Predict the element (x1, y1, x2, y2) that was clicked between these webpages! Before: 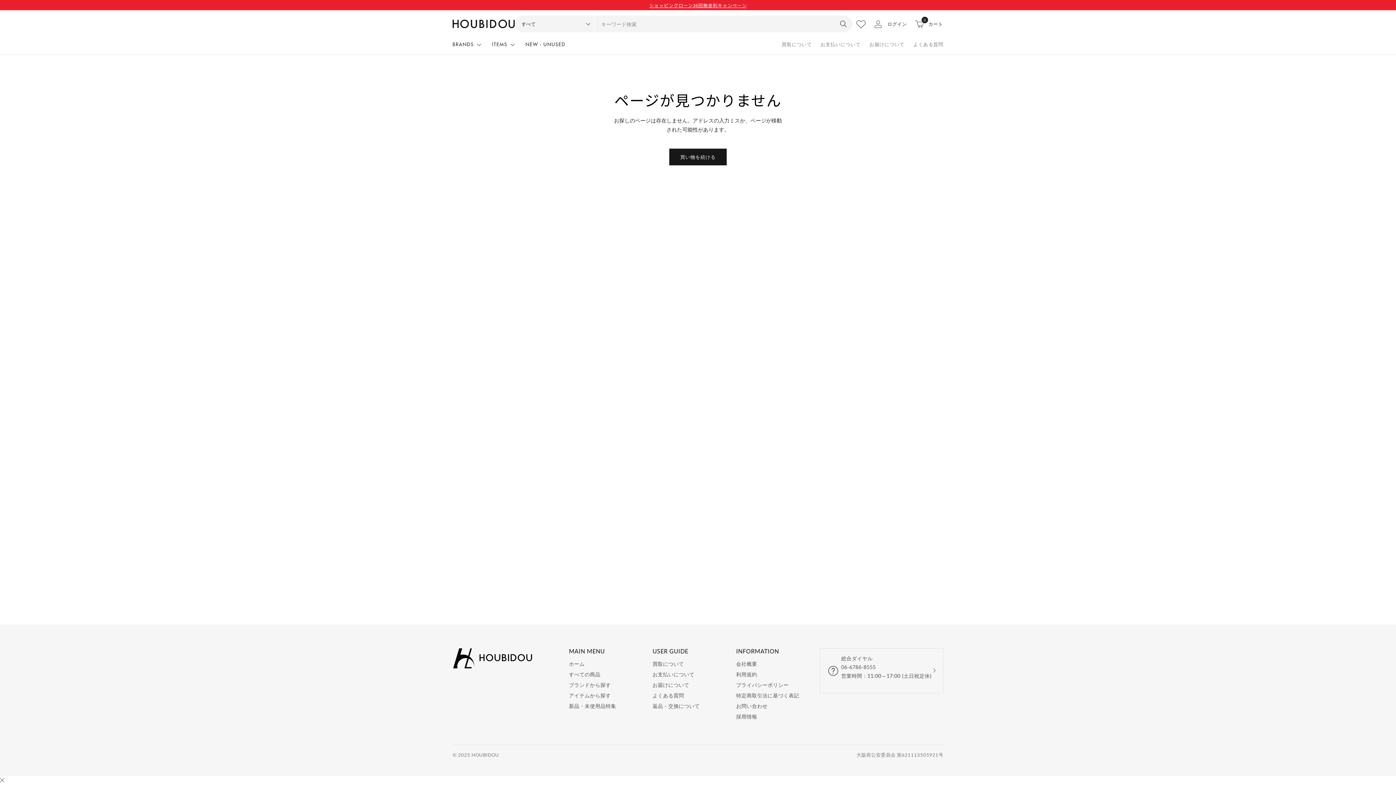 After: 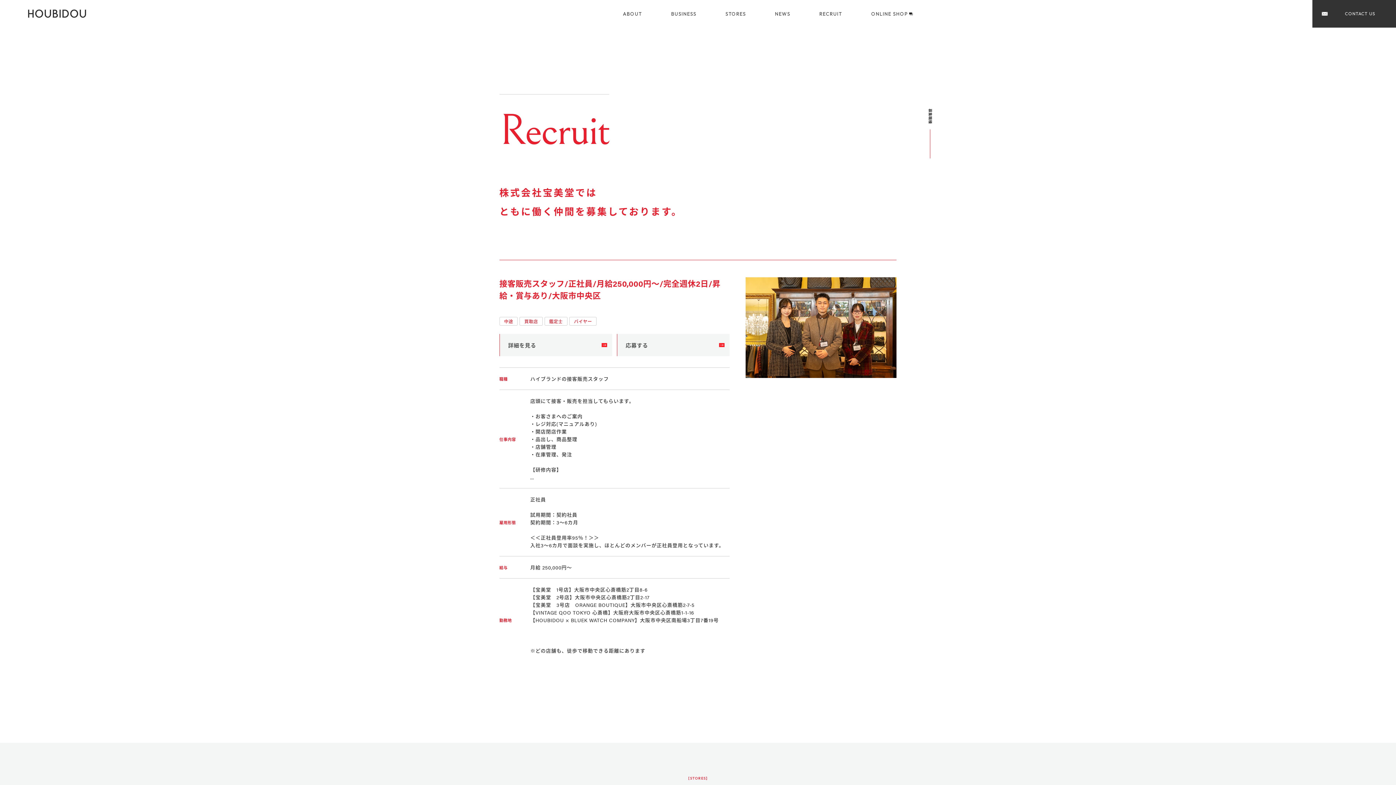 Action: label: 採用情報 bbox: (736, 712, 809, 721)